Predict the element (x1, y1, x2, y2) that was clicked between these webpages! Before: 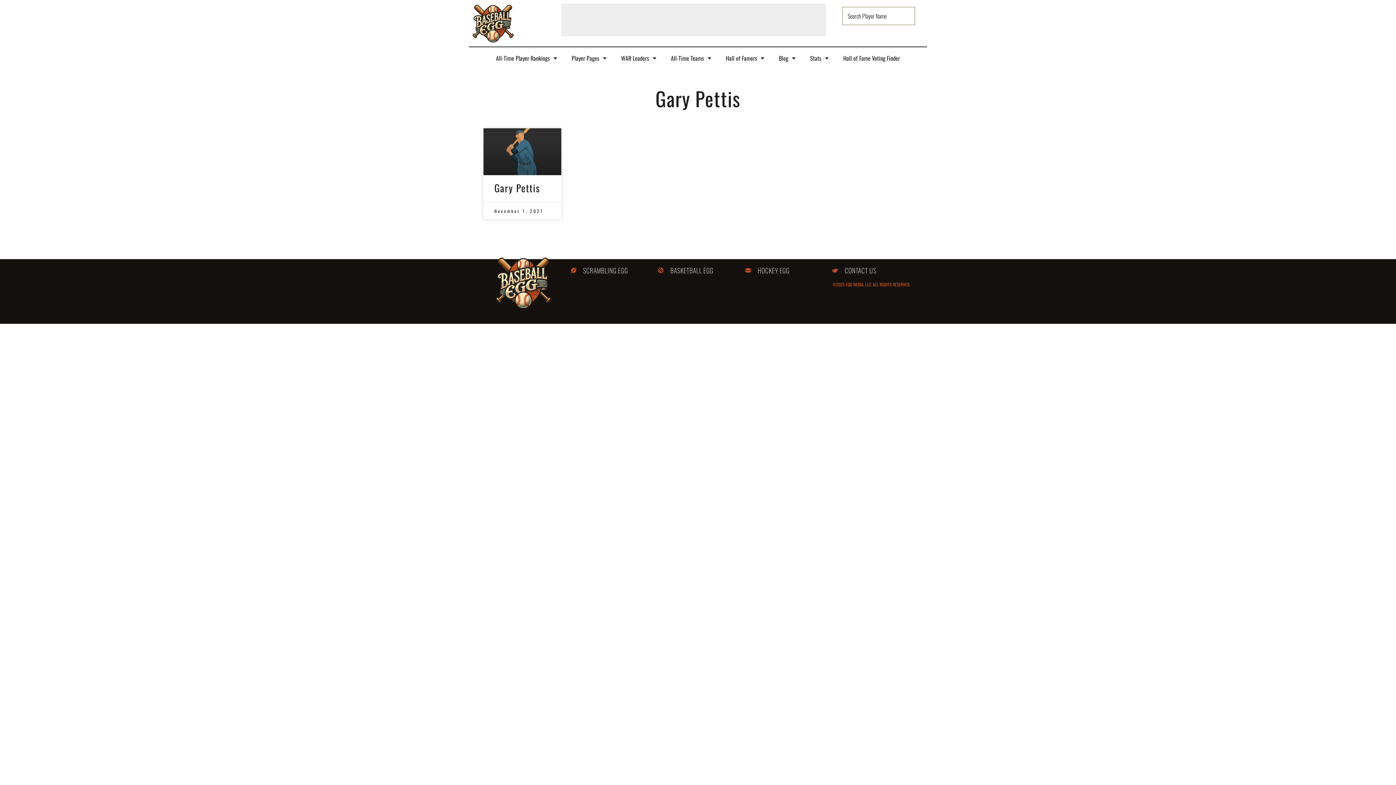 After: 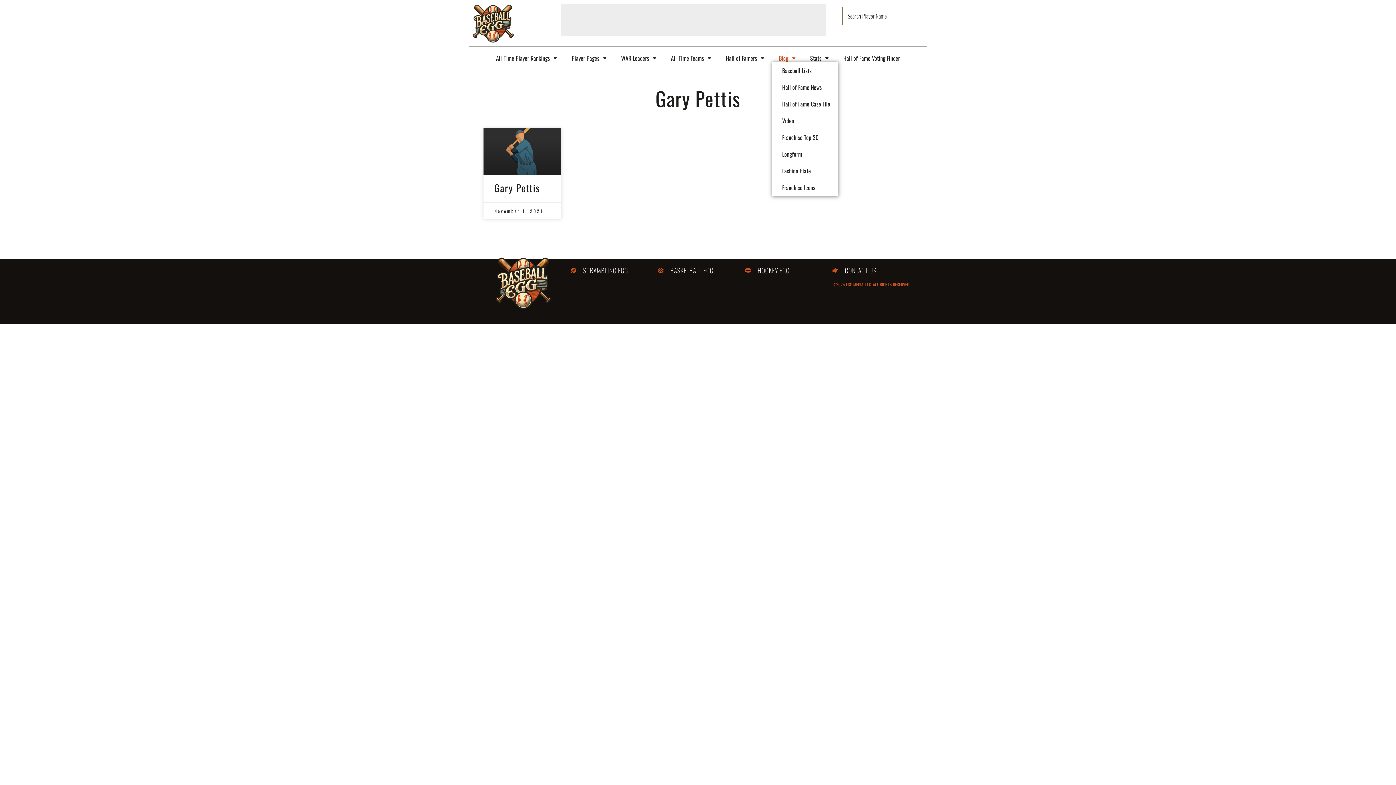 Action: label: Blog bbox: (771, 54, 803, 61)